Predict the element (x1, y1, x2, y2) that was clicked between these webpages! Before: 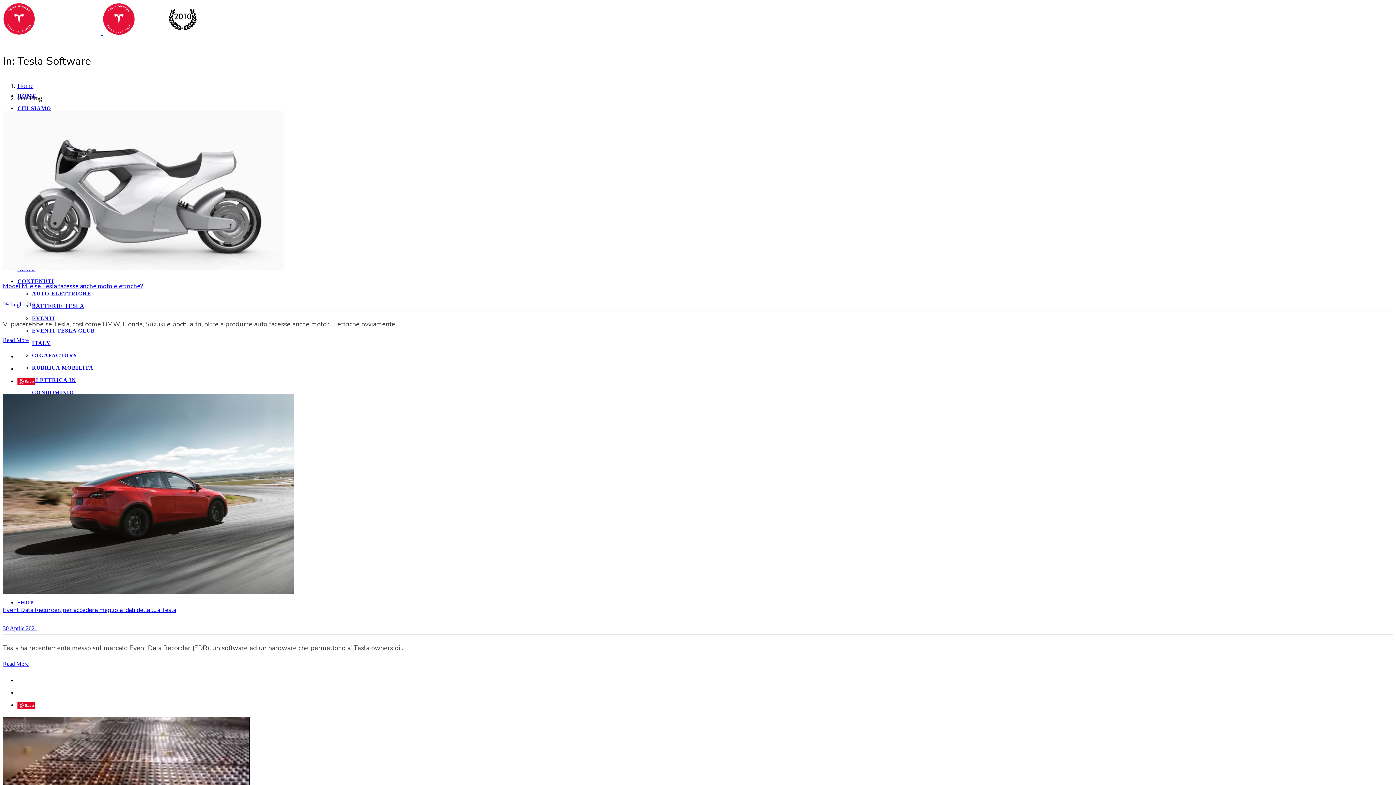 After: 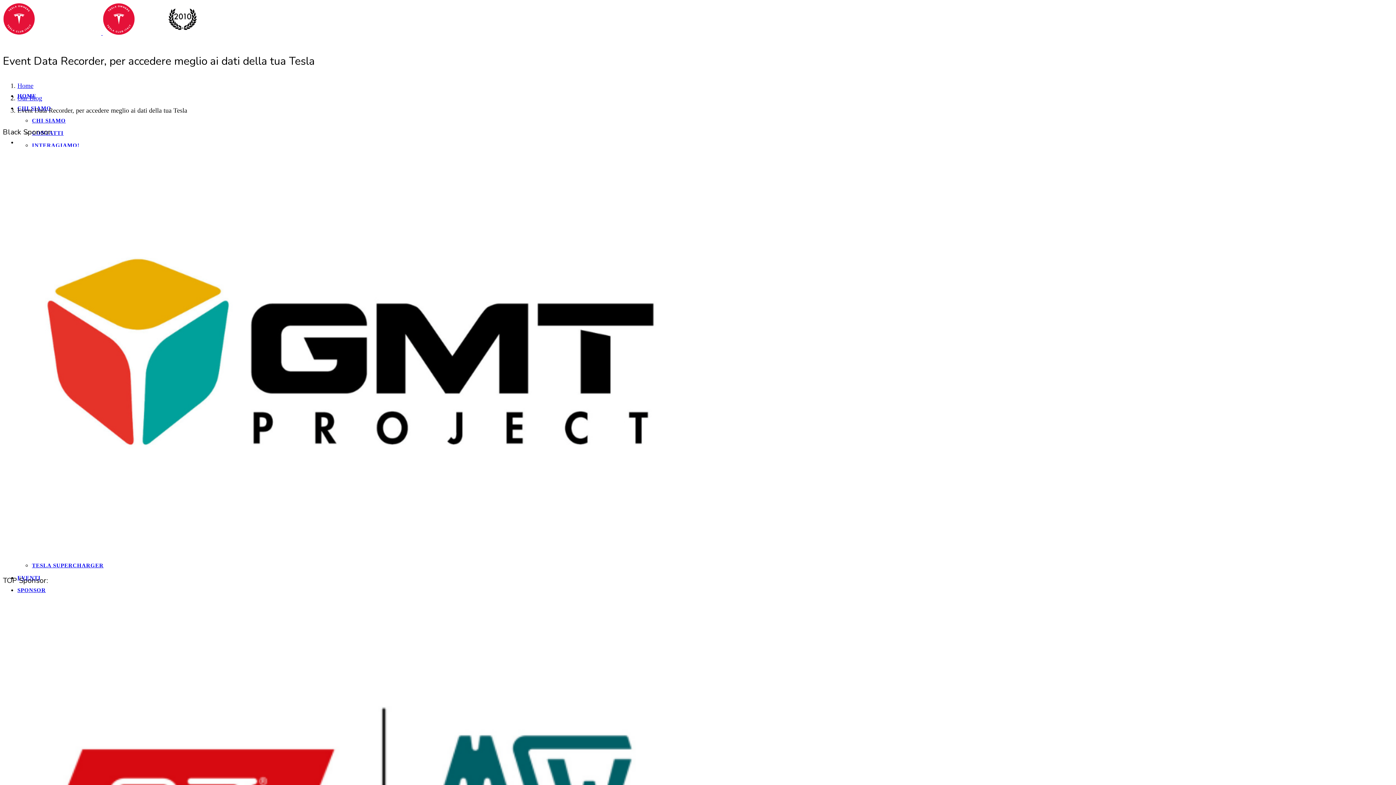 Action: bbox: (2, 589, 293, 595)